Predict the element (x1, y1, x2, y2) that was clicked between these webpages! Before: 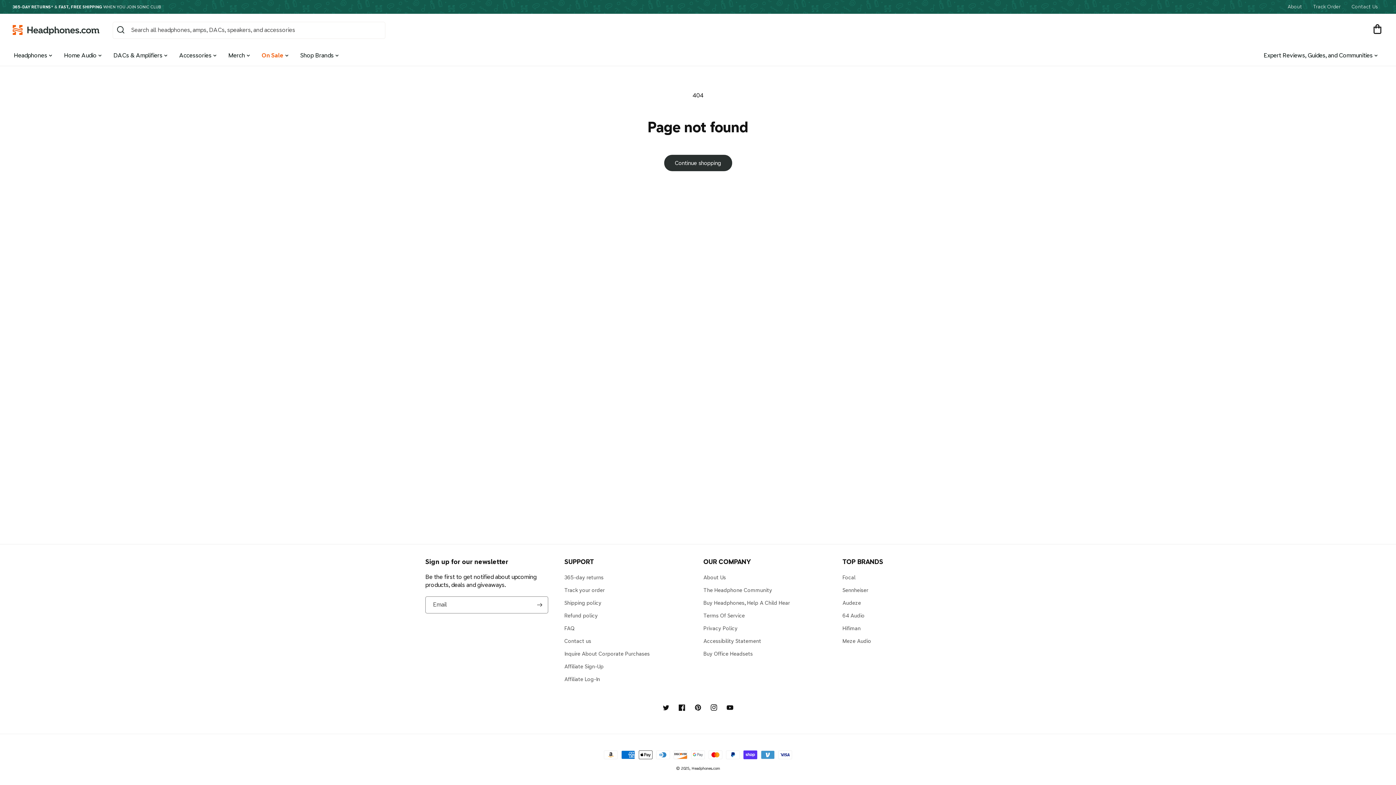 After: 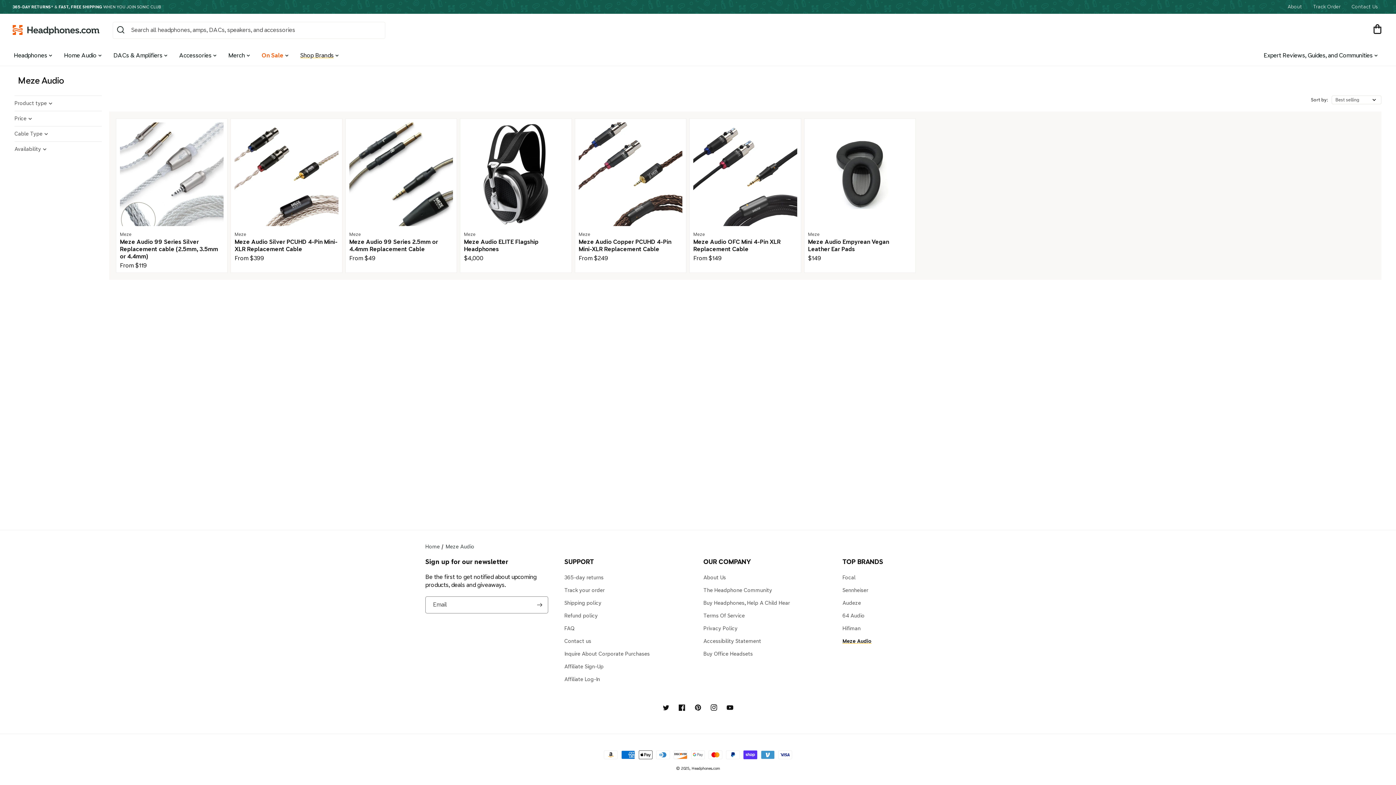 Action: label: Meze Audio bbox: (842, 635, 871, 648)